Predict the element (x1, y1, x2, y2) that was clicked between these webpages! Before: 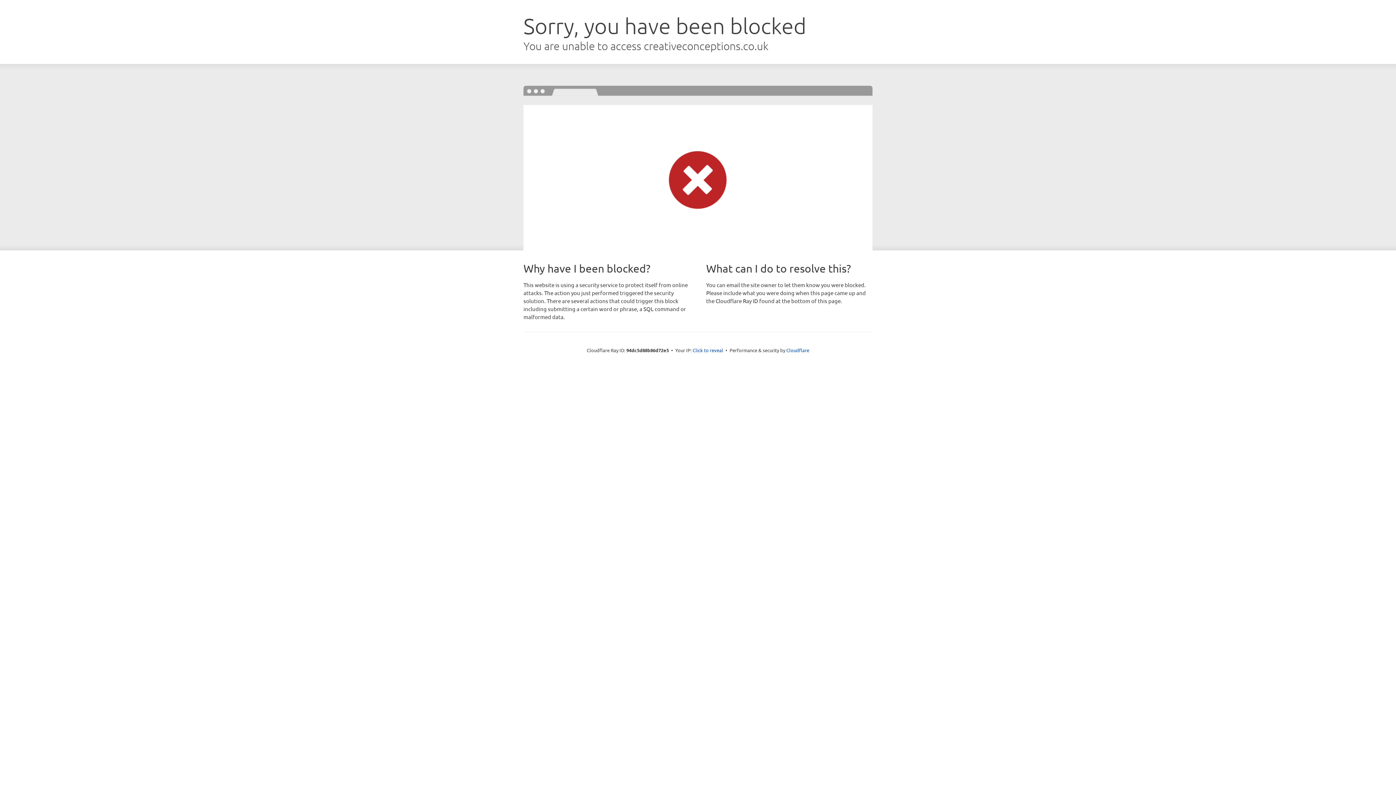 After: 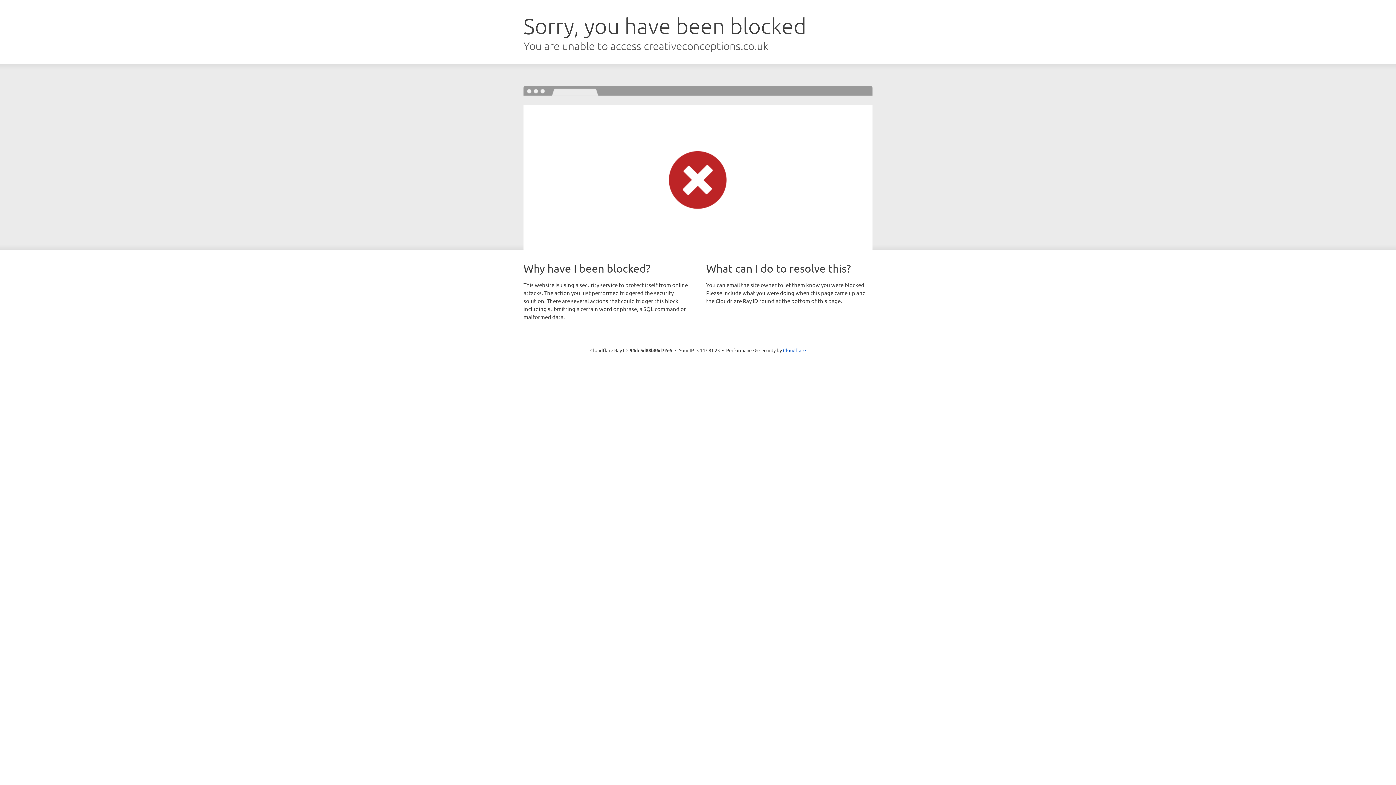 Action: bbox: (692, 346, 723, 353) label: Click to reveal